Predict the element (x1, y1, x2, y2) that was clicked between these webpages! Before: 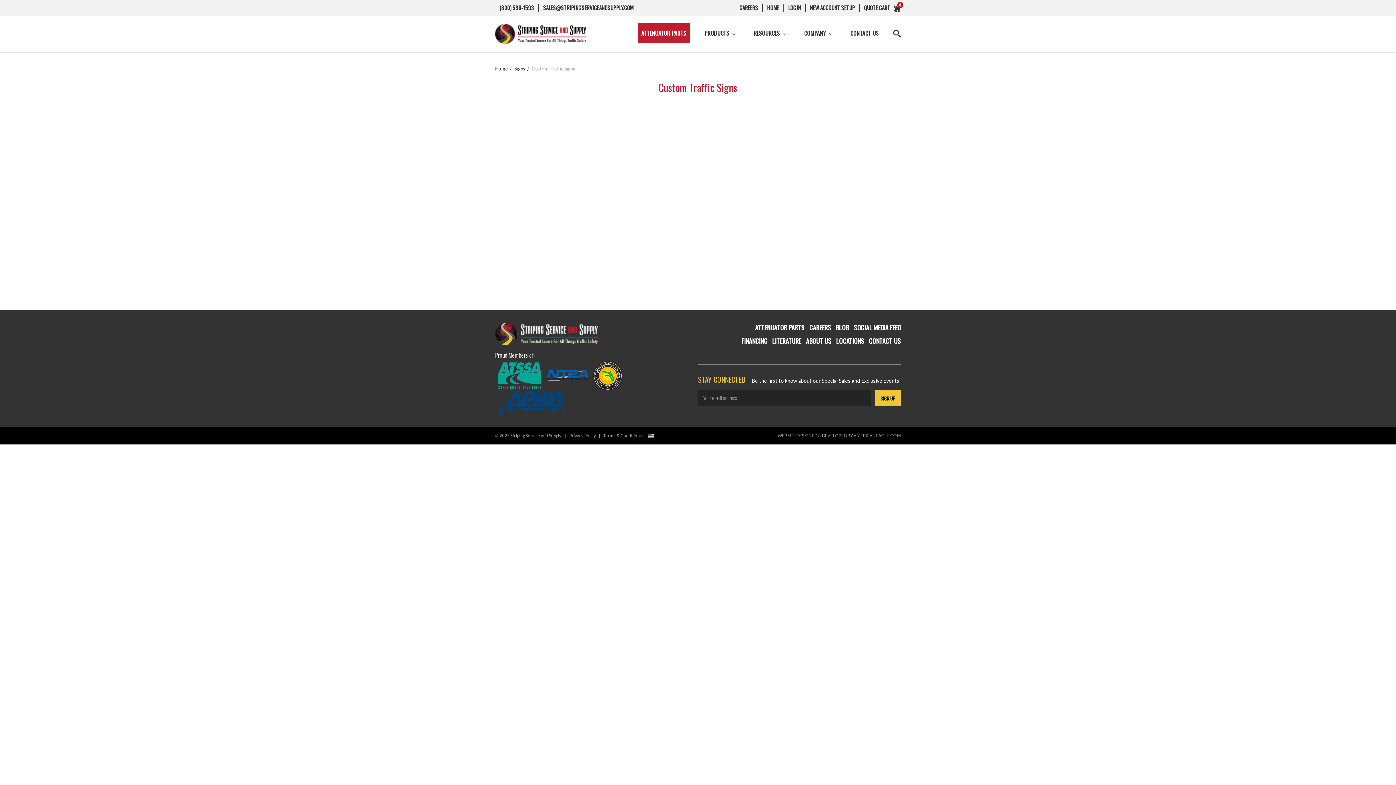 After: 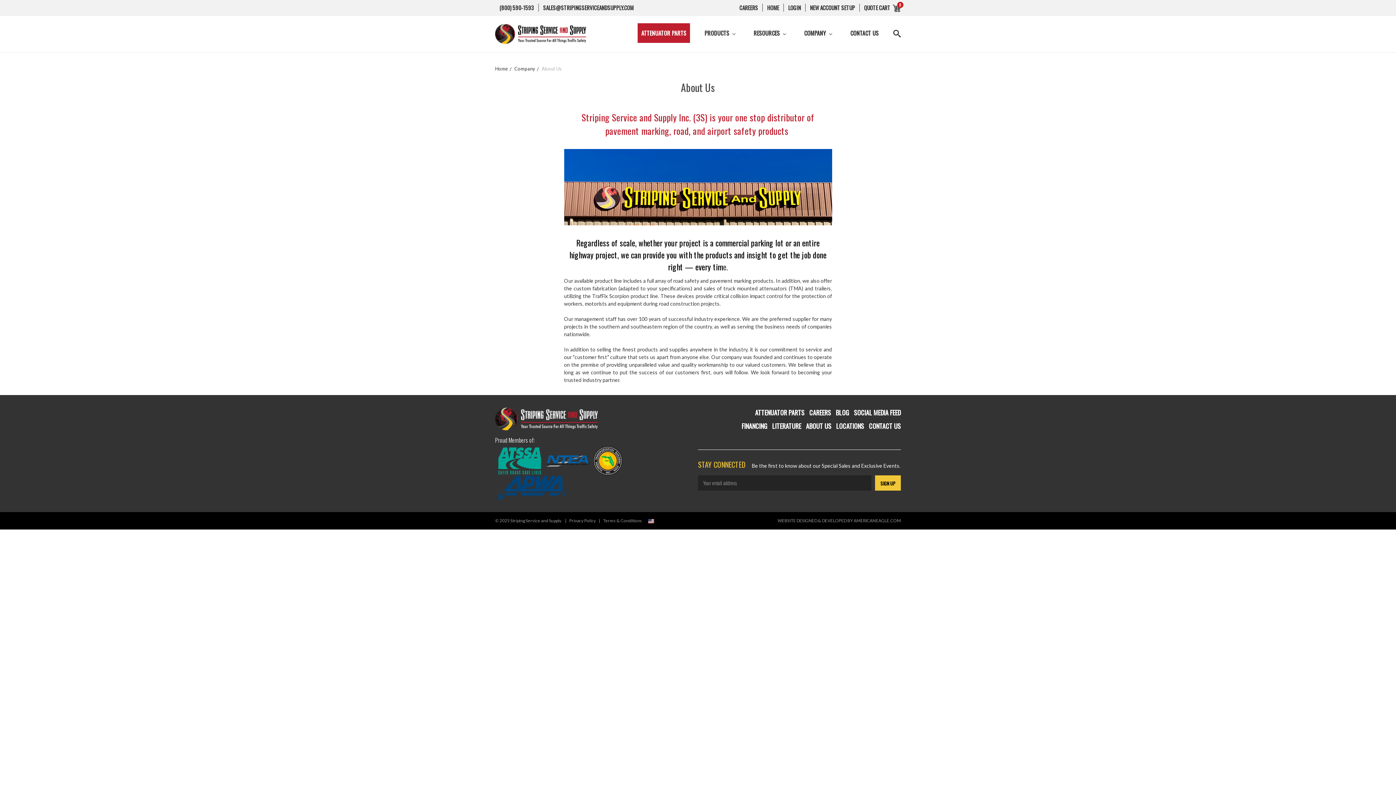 Action: label: ABOUT US bbox: (806, 336, 831, 346)